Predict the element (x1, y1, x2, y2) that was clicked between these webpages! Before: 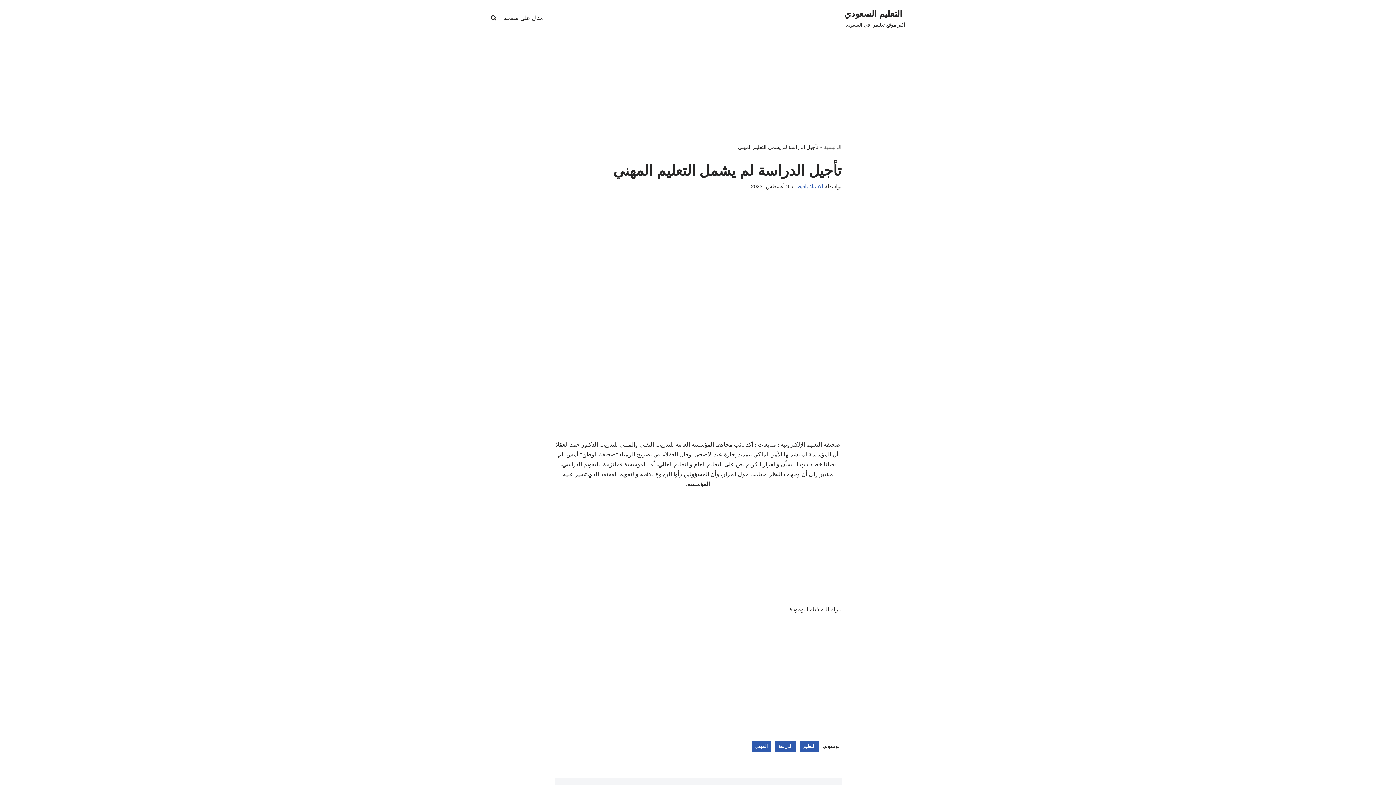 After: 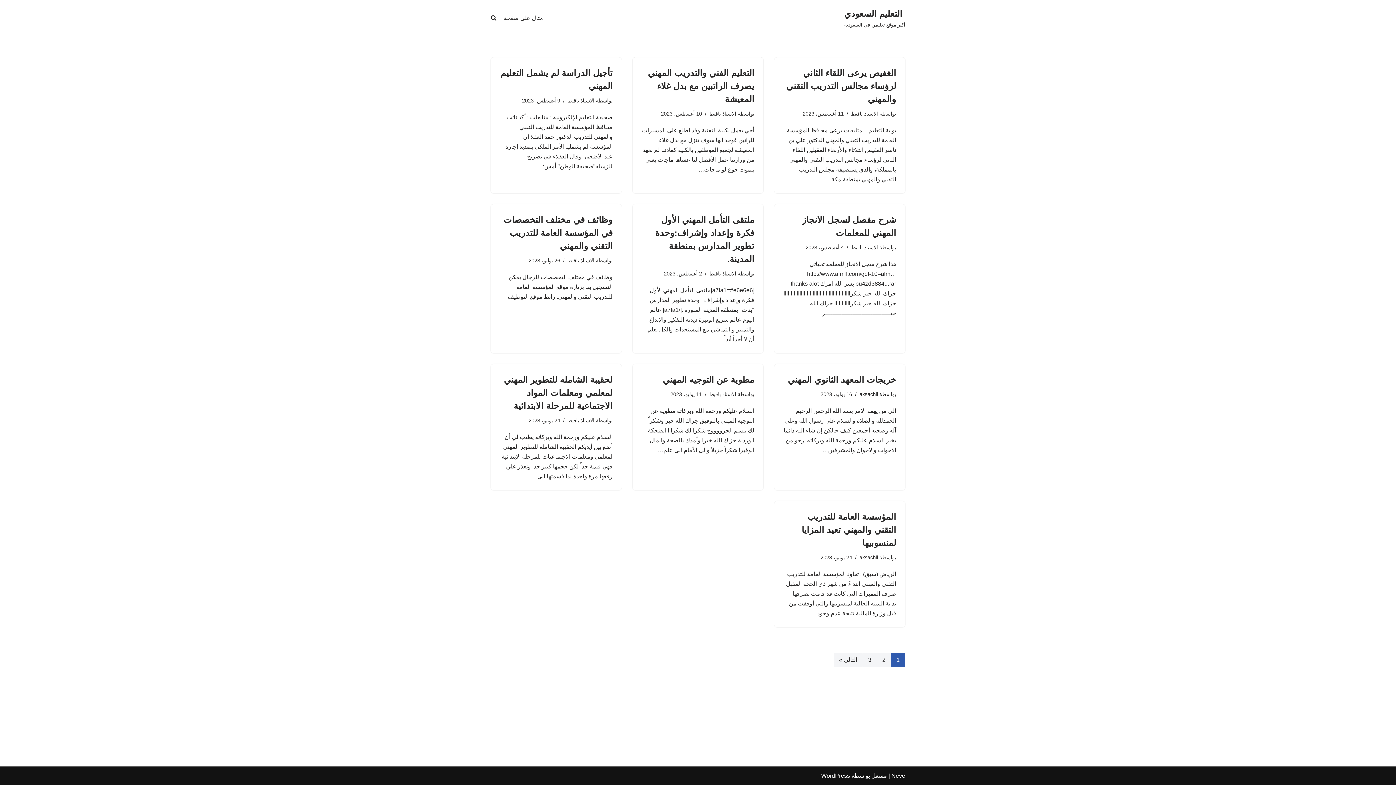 Action: bbox: (751, 741, 771, 752) label: المهني